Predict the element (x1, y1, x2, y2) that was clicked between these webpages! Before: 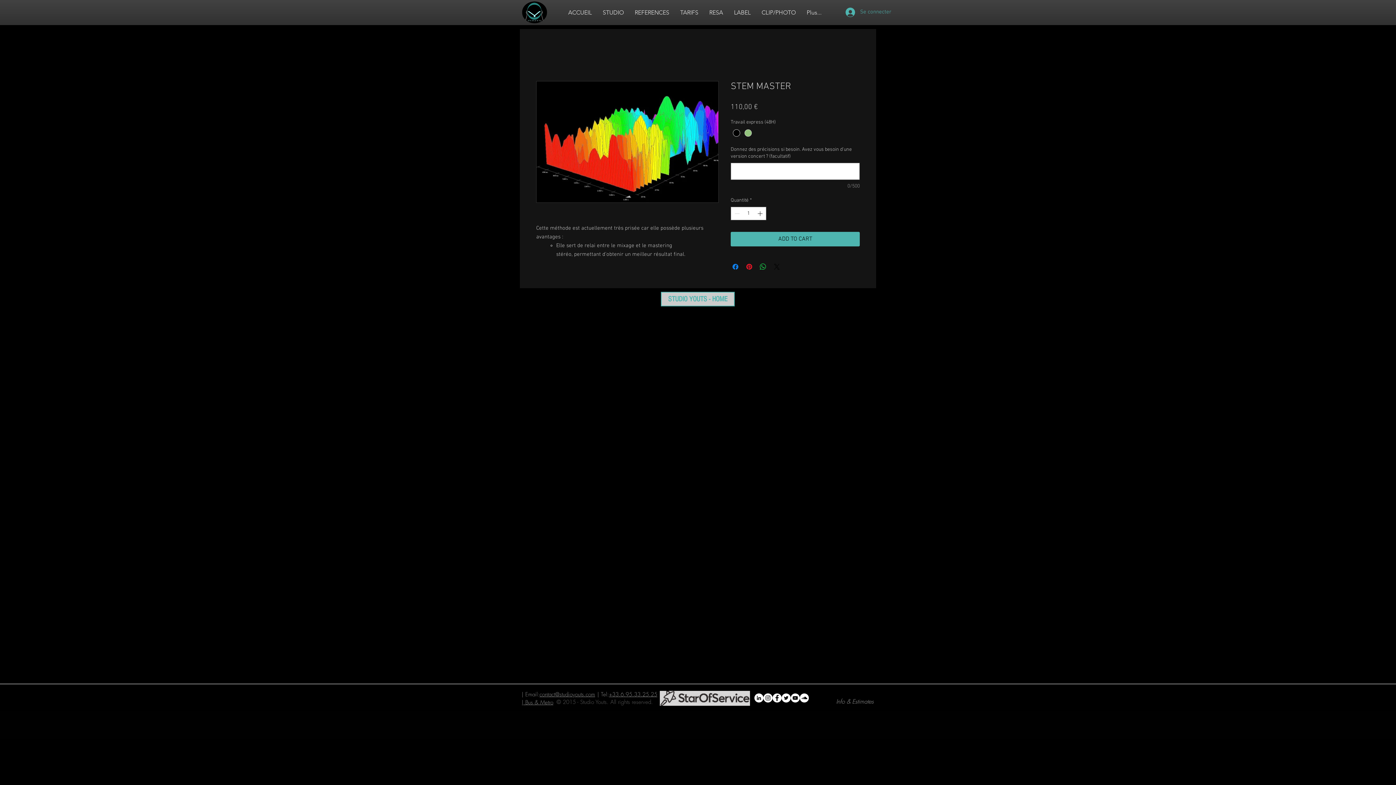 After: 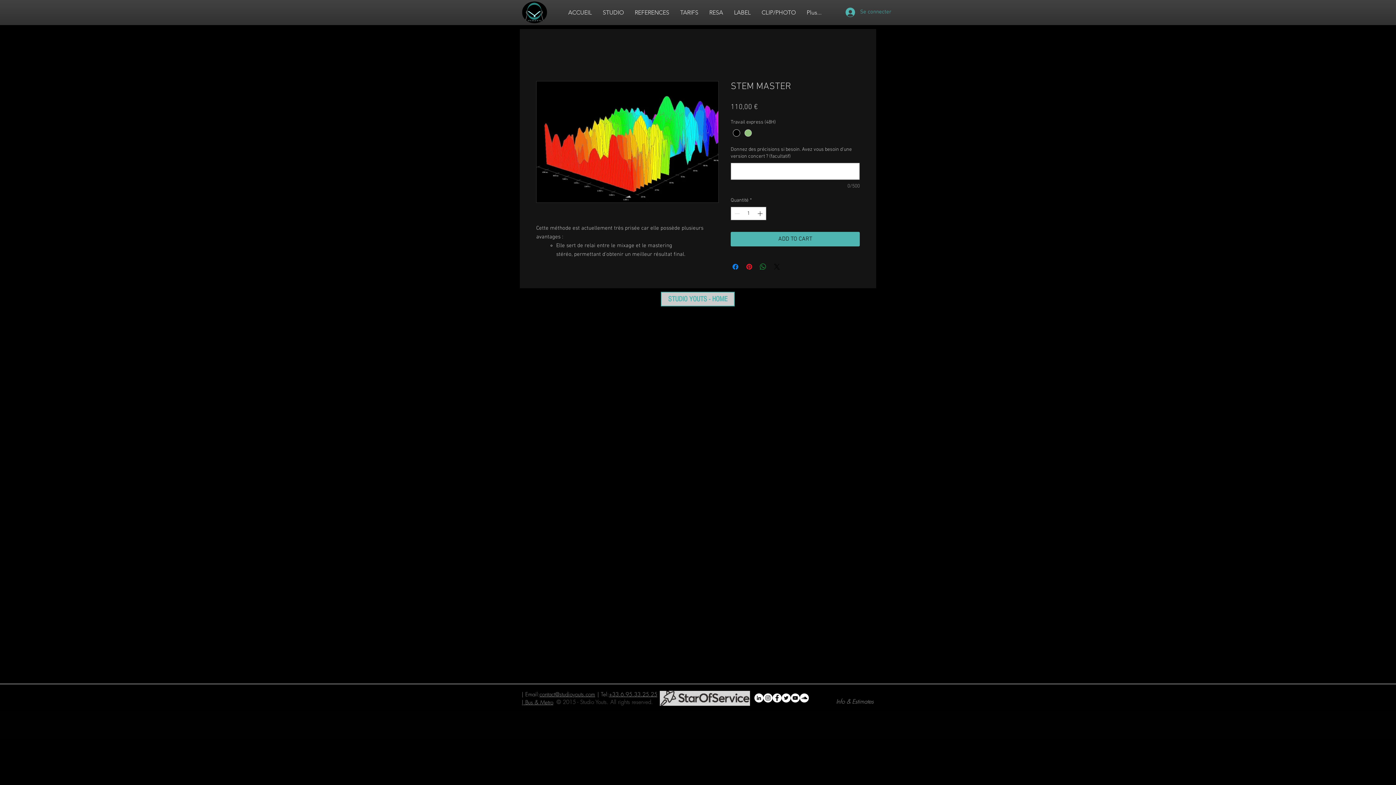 Action: label: Partager sur WhatsApp bbox: (758, 262, 767, 271)